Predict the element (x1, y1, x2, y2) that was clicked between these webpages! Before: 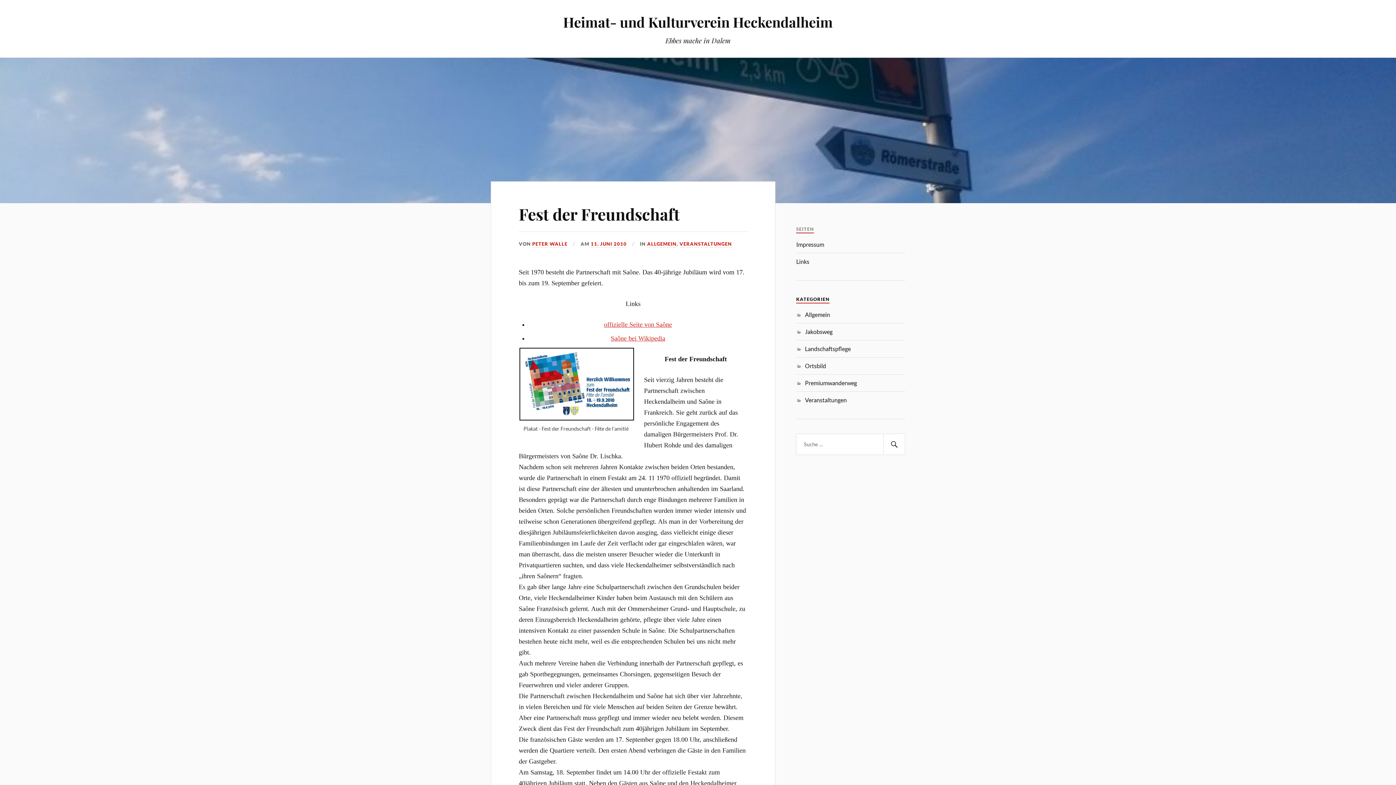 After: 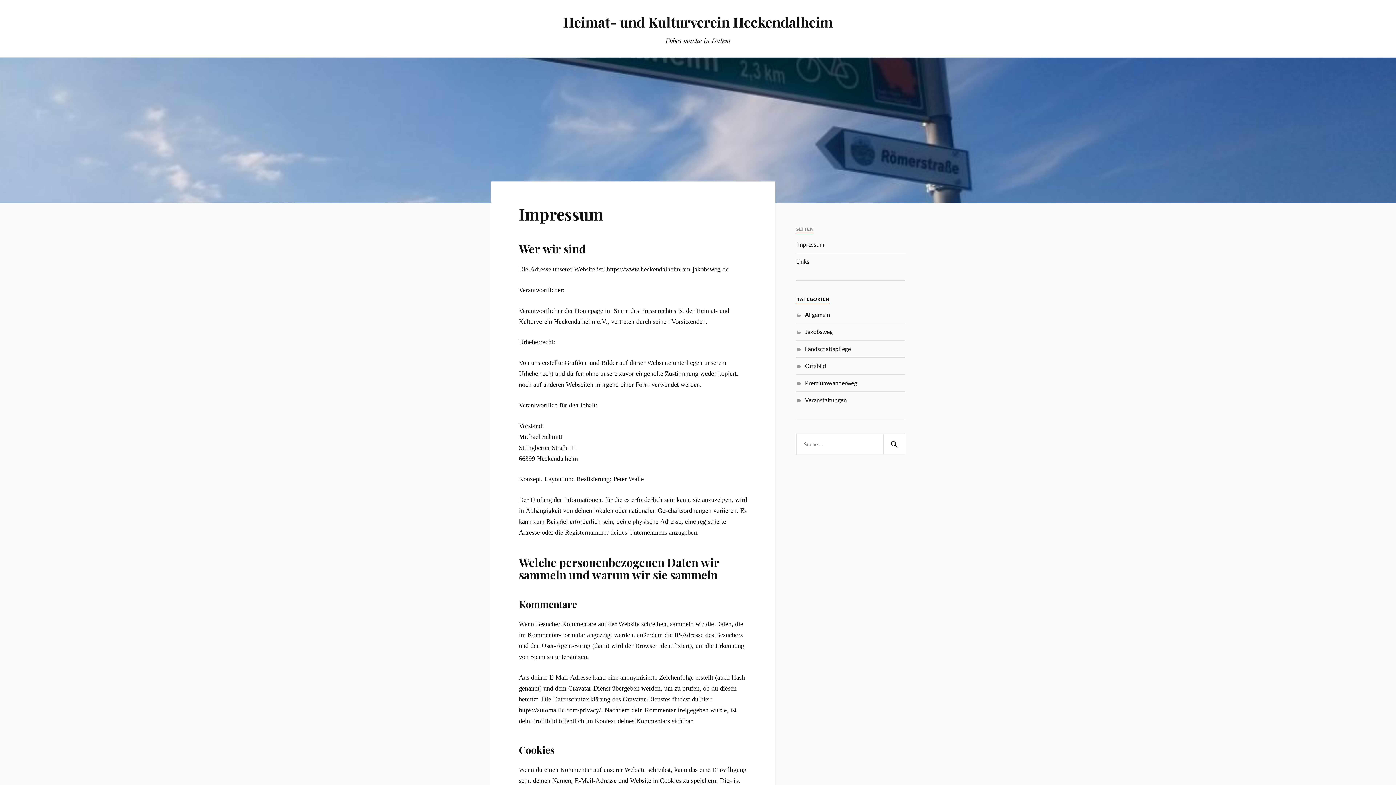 Action: bbox: (796, 241, 824, 248) label: Impressum